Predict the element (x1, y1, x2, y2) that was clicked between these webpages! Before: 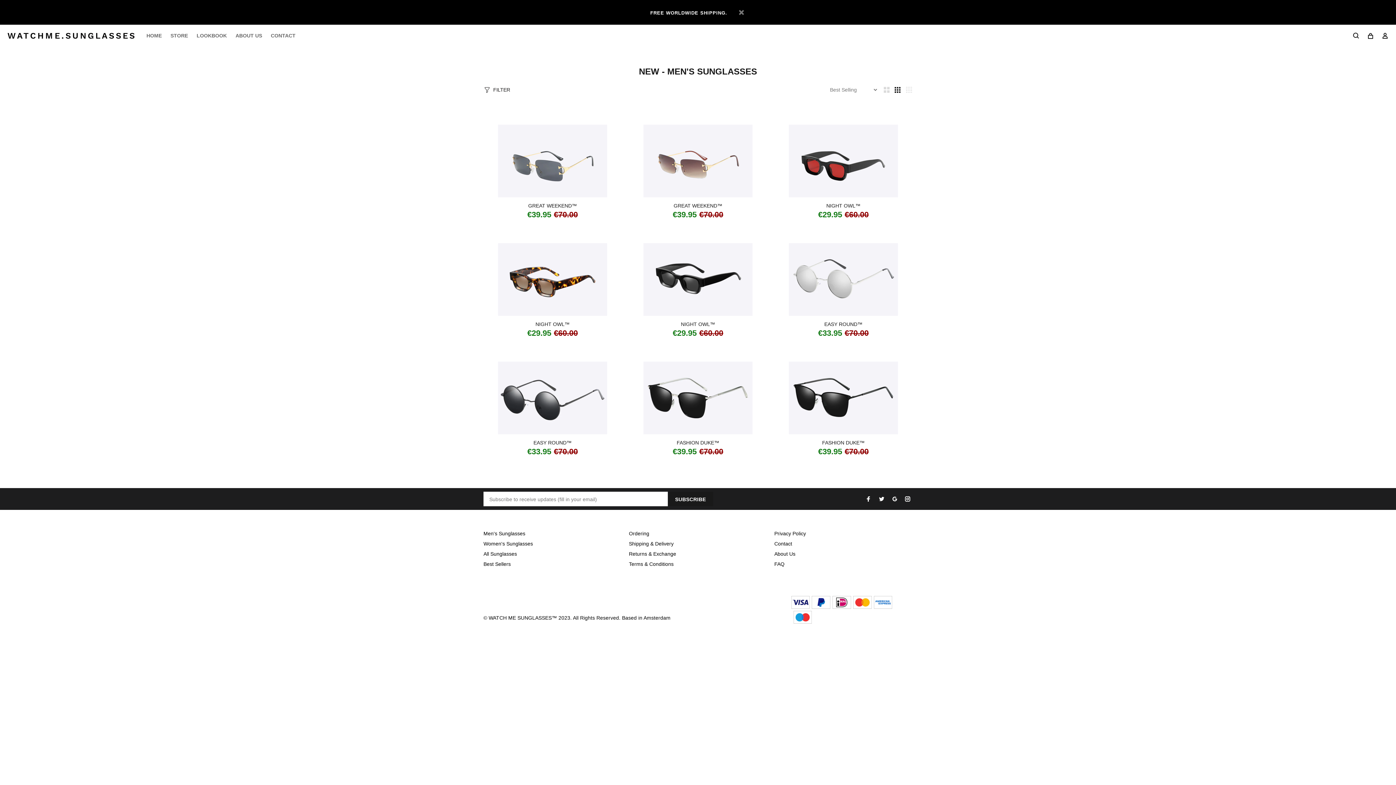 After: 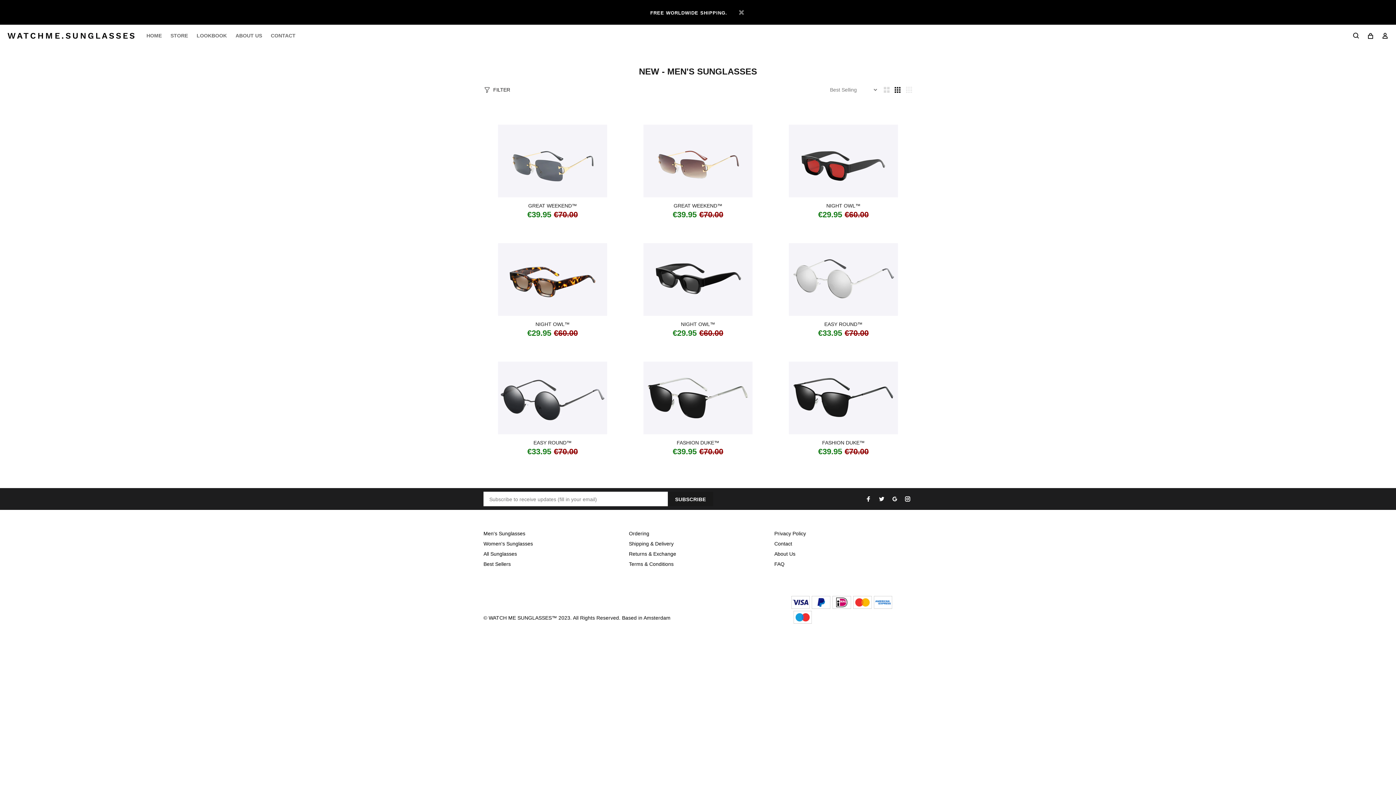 Action: bbox: (894, 85, 901, 93)